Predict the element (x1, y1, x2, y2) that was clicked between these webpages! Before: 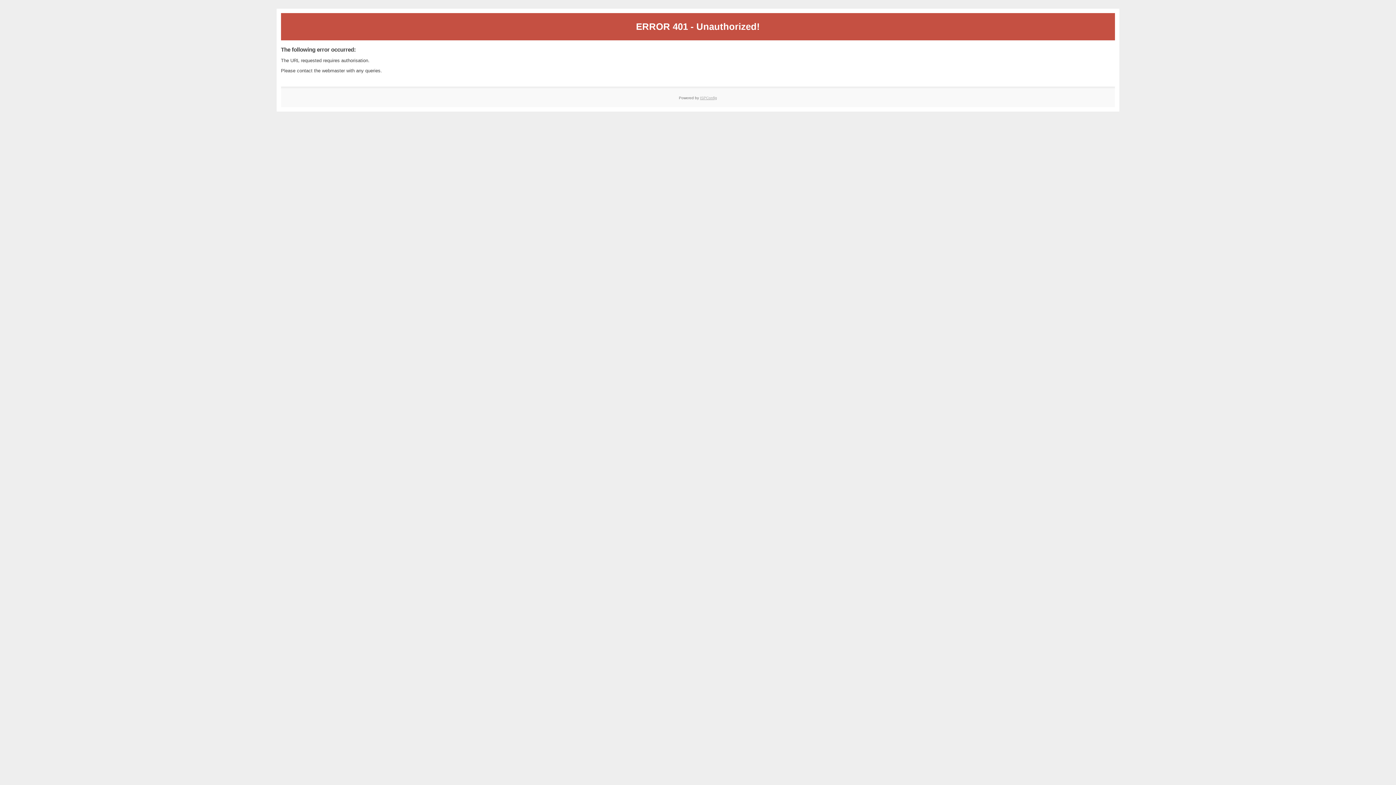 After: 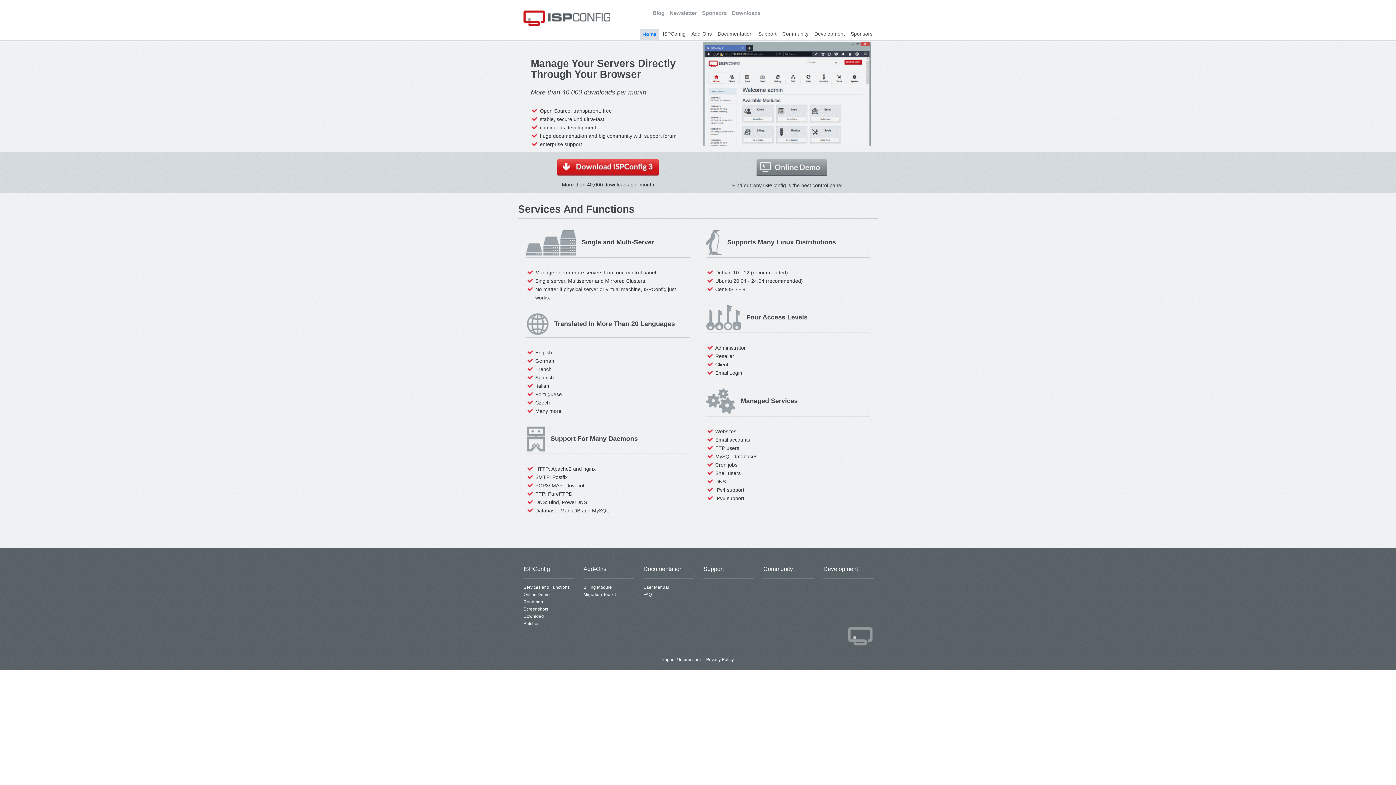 Action: label: ISPConfig bbox: (700, 95, 717, 99)